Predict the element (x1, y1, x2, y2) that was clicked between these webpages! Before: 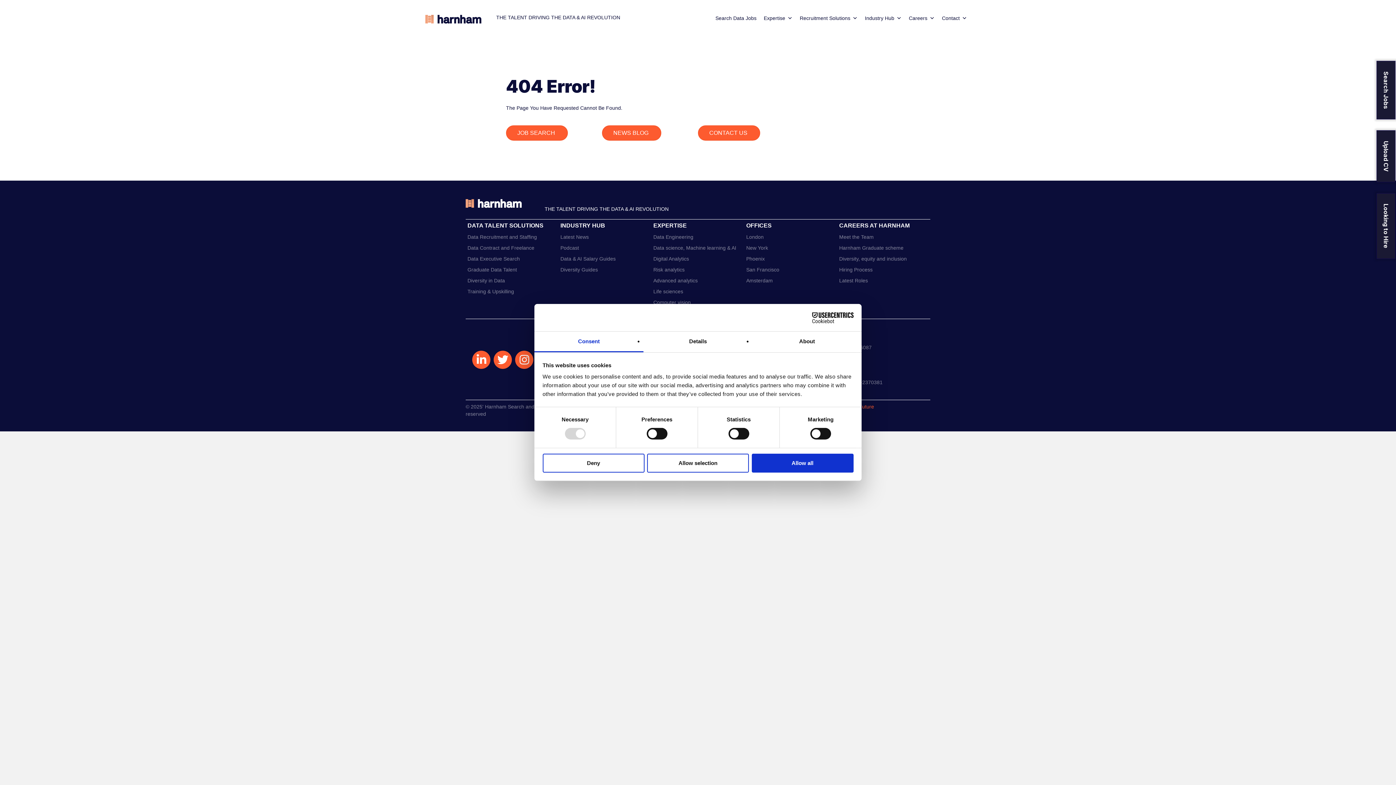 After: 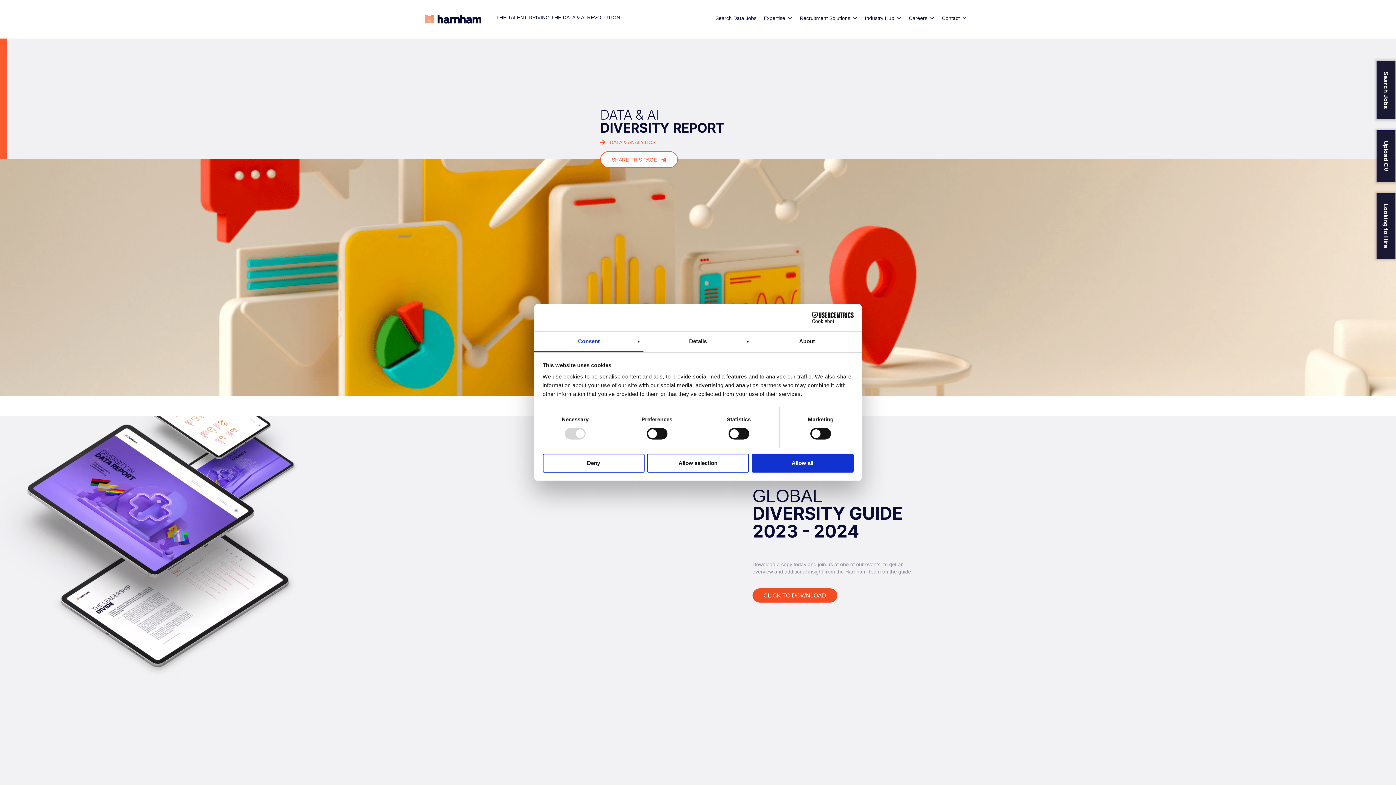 Action: label: Diversity Guides bbox: (558, 264, 651, 275)